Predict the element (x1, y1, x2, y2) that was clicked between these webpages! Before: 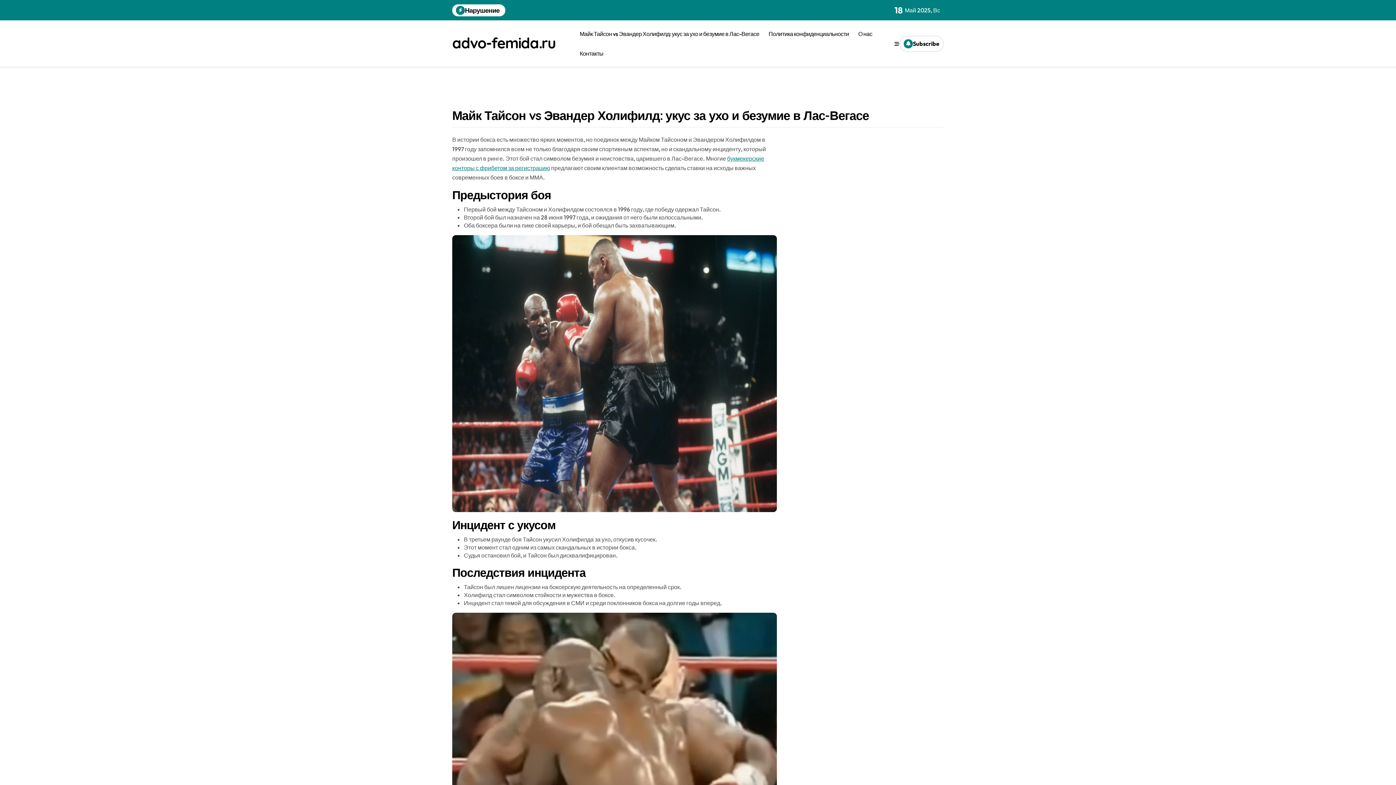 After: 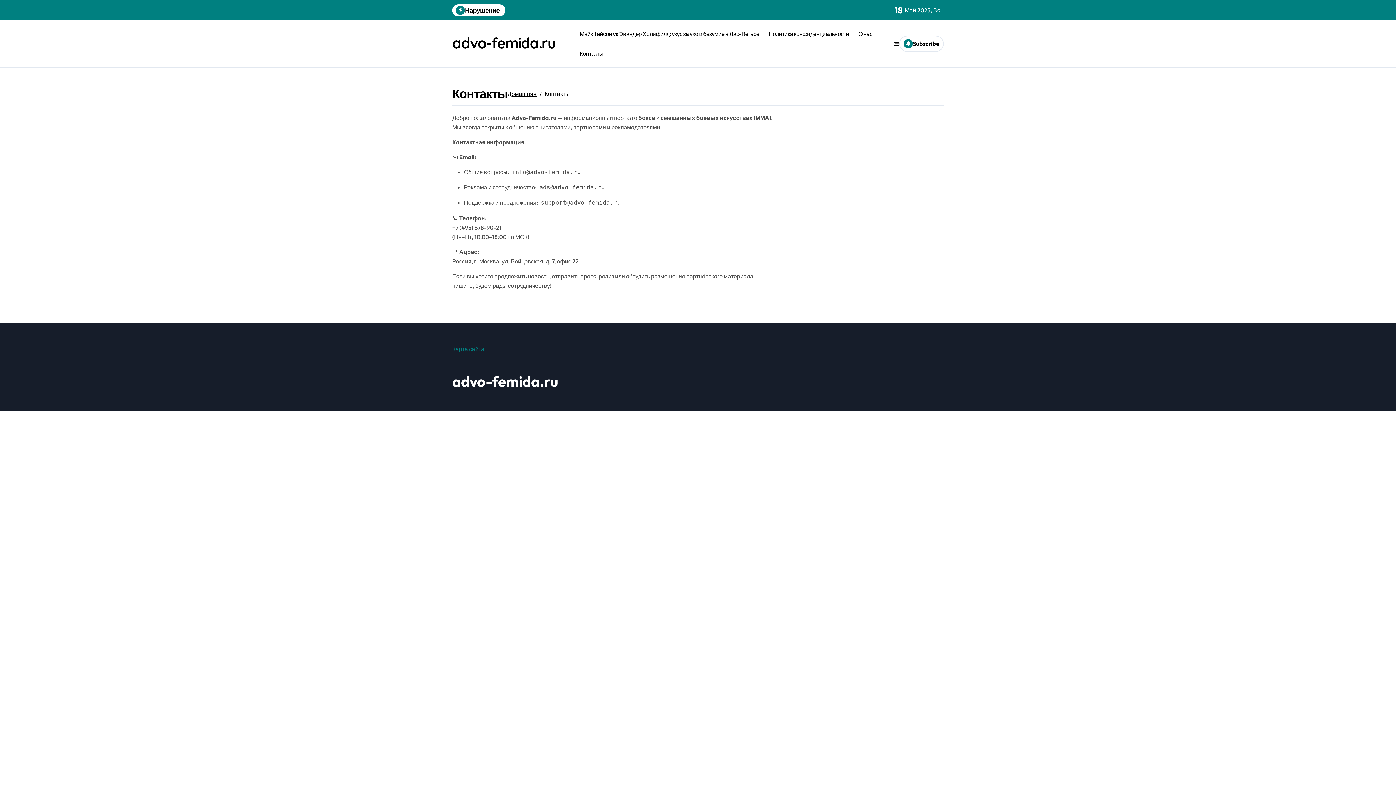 Action: label: Контакты bbox: (575, 43, 608, 63)